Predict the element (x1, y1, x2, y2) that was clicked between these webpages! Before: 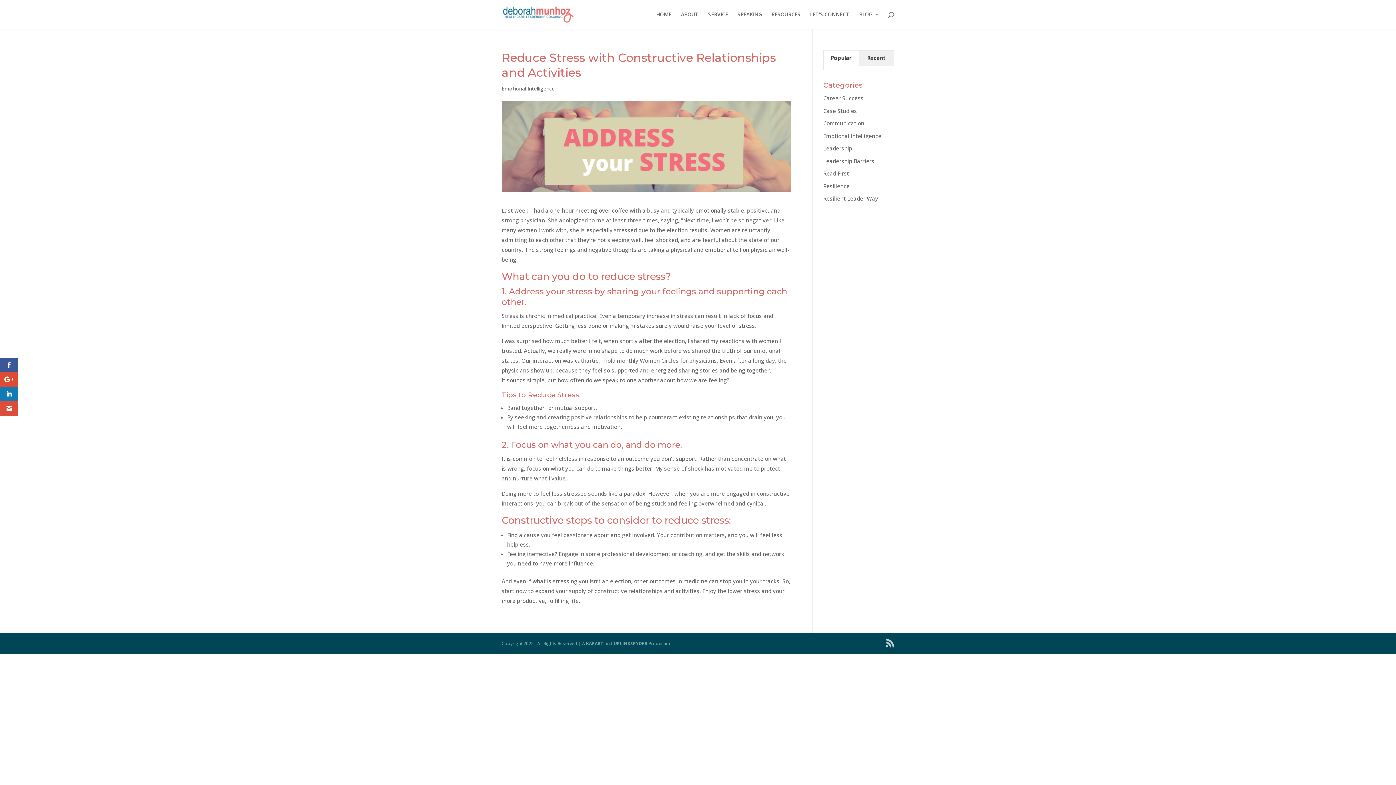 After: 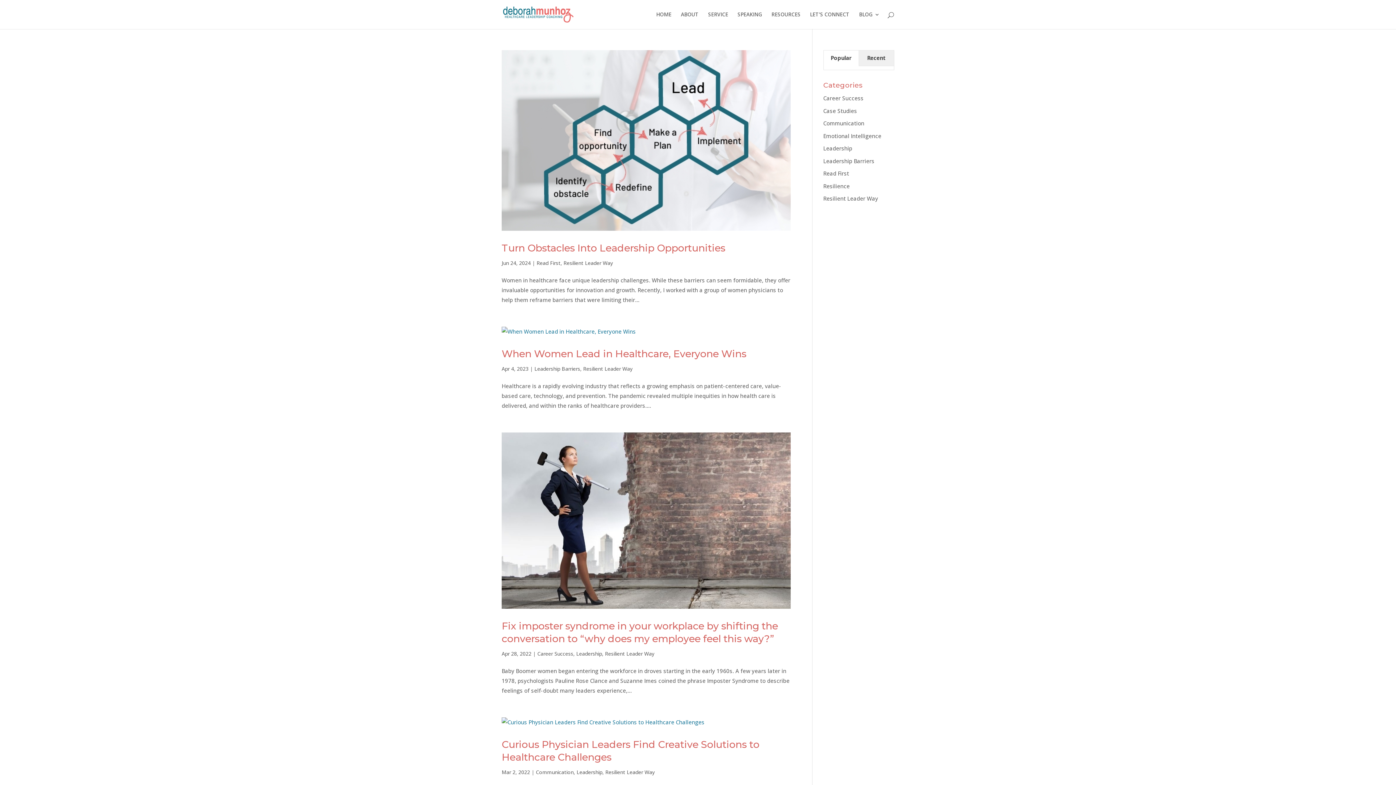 Action: label: Resilient Leader Way bbox: (823, 194, 878, 202)